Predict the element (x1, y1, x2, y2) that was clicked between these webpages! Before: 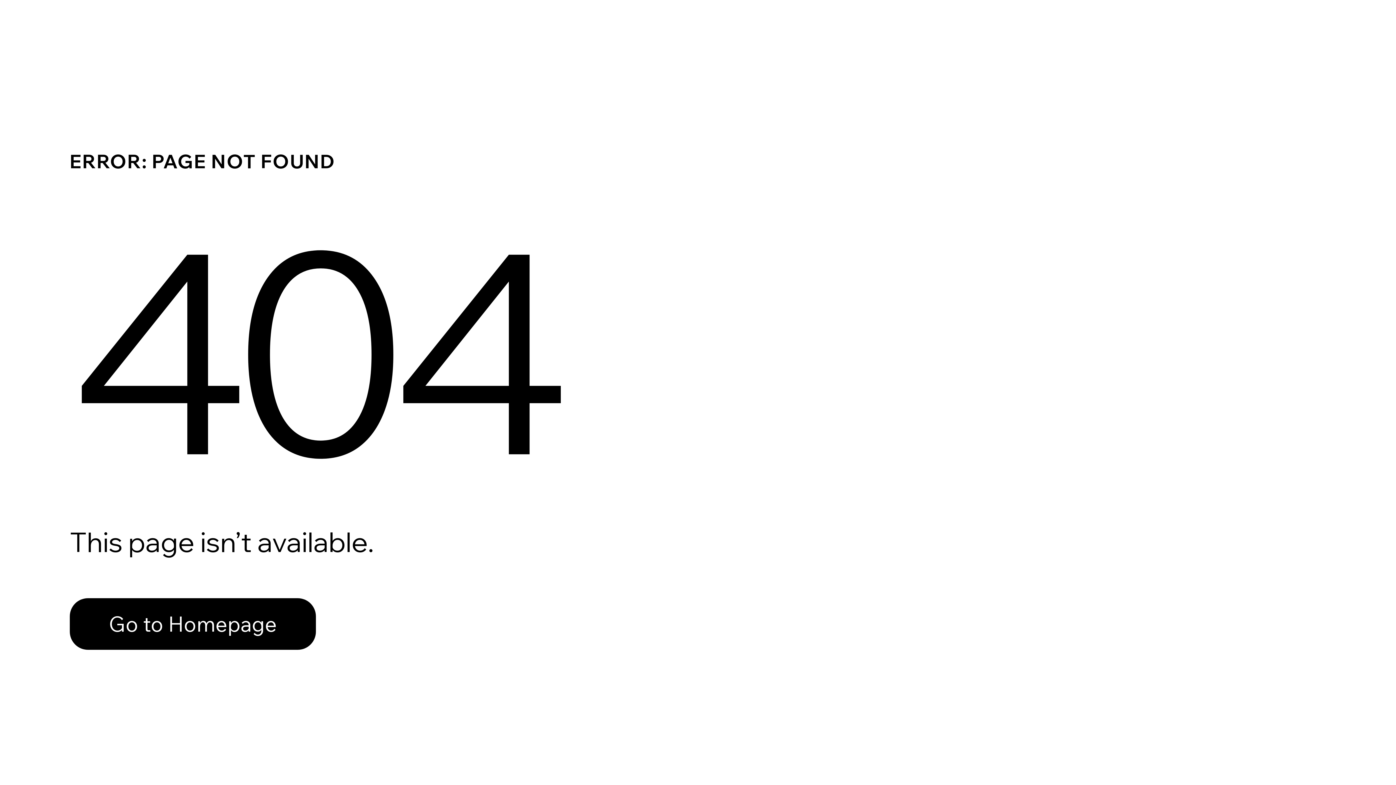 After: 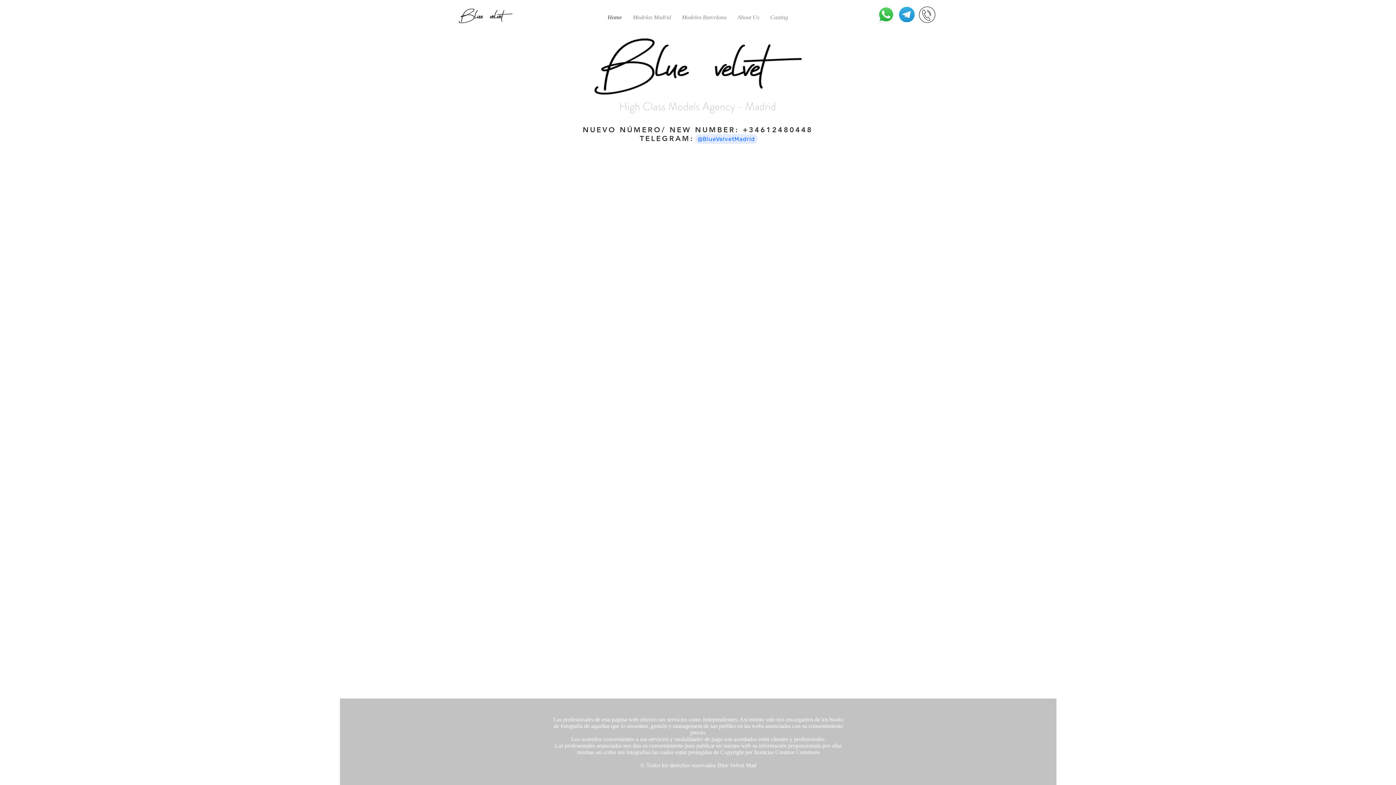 Action: bbox: (69, 582, 768, 659) label: Go to Homepage